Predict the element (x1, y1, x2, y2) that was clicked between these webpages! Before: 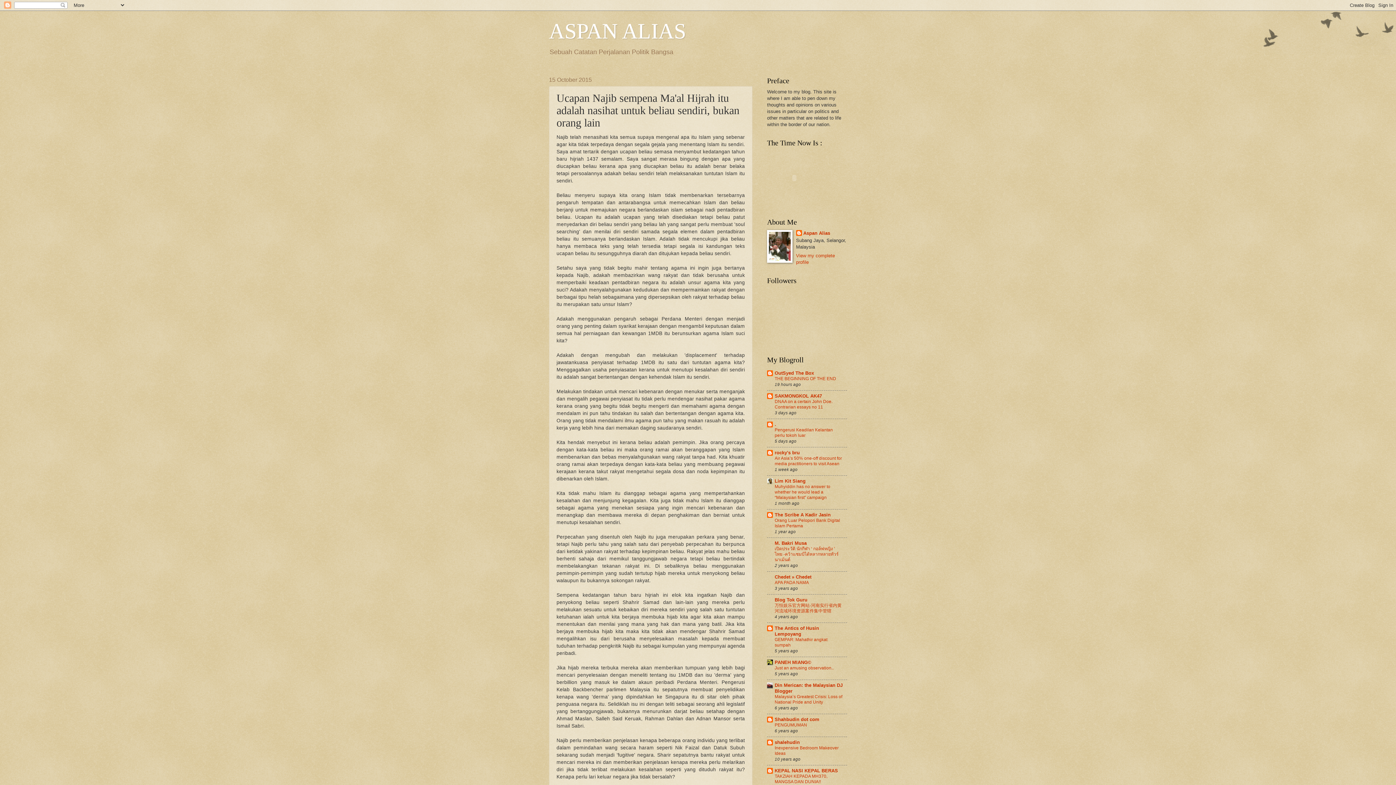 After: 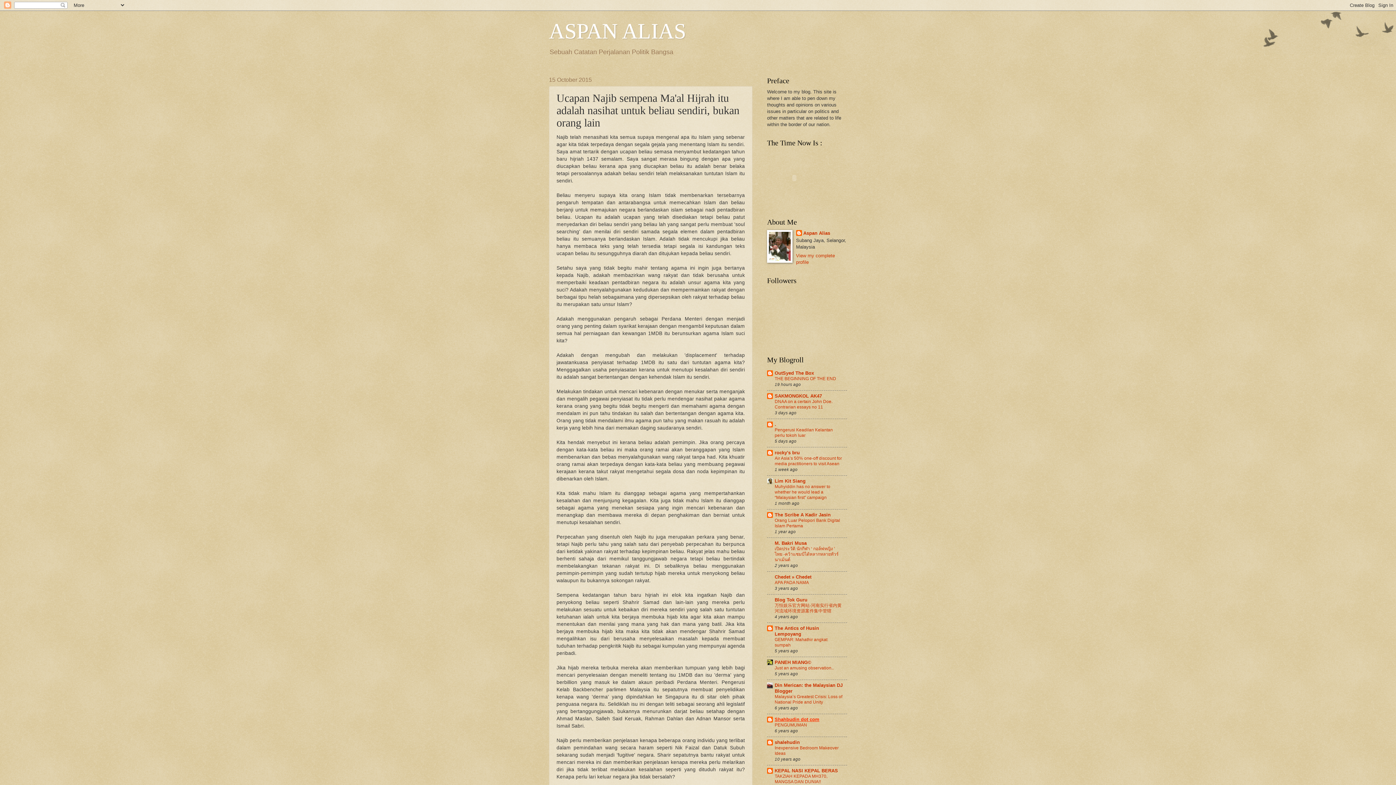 Action: bbox: (774, 717, 819, 722) label: Shahbudin dot com